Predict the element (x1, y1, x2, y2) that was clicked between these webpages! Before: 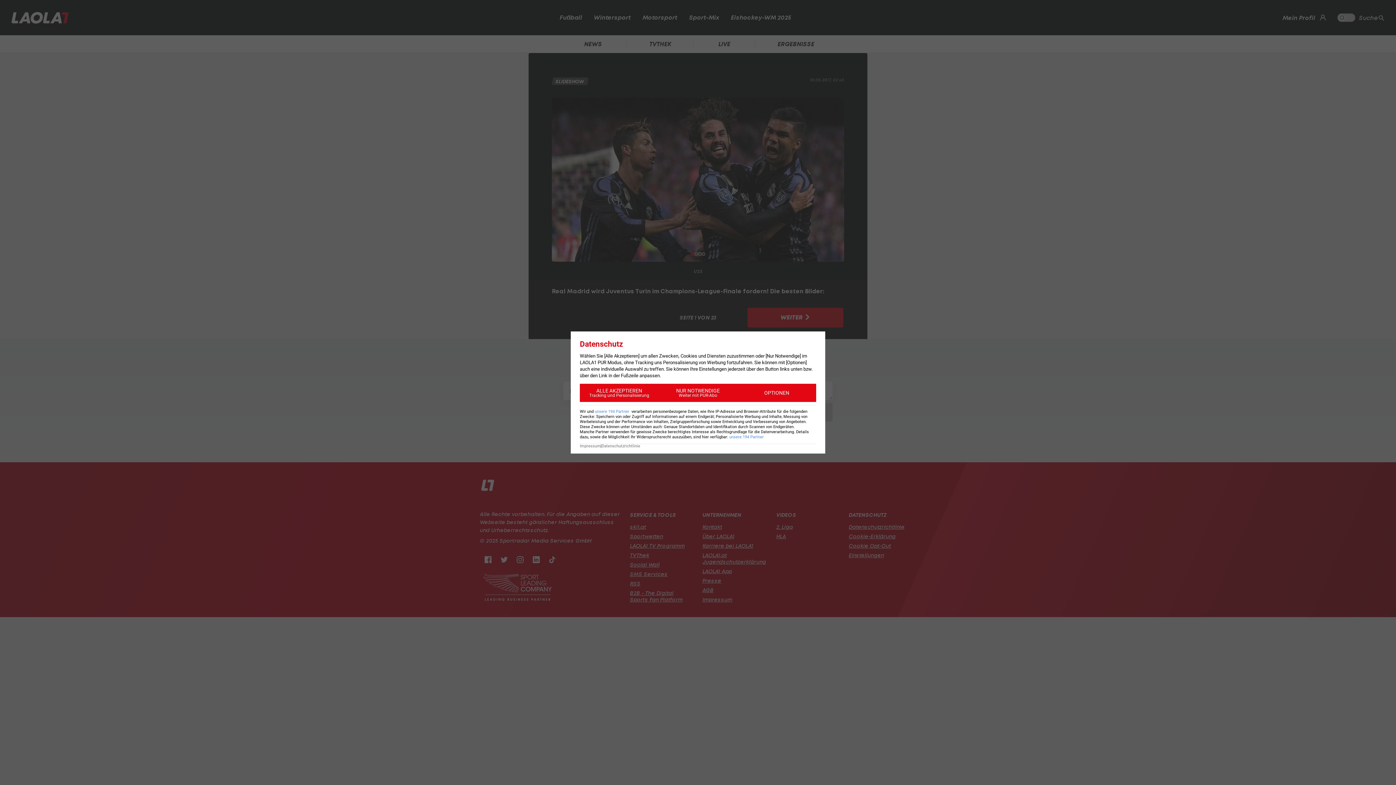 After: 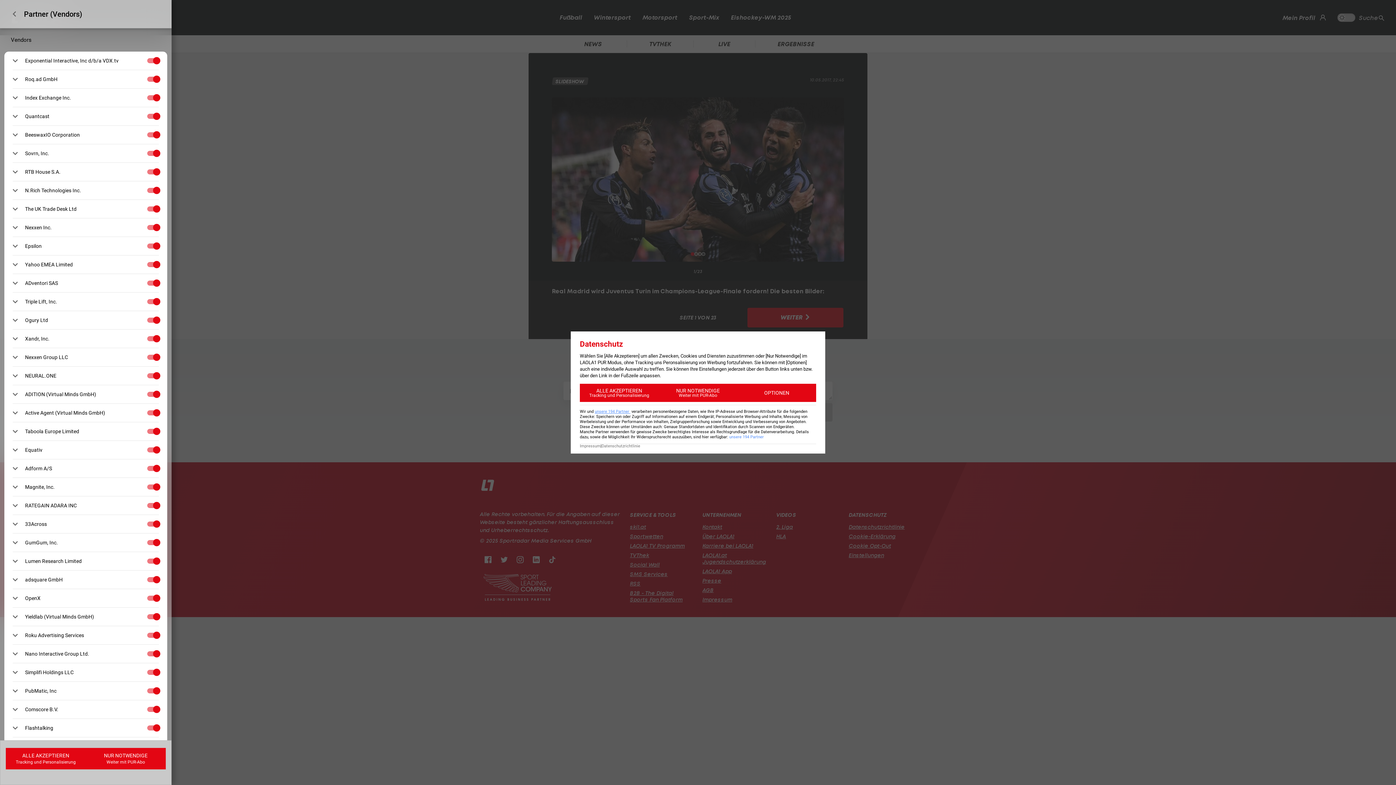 Action: bbox: (594, 409, 630, 414) label: unsere 194 Partner 